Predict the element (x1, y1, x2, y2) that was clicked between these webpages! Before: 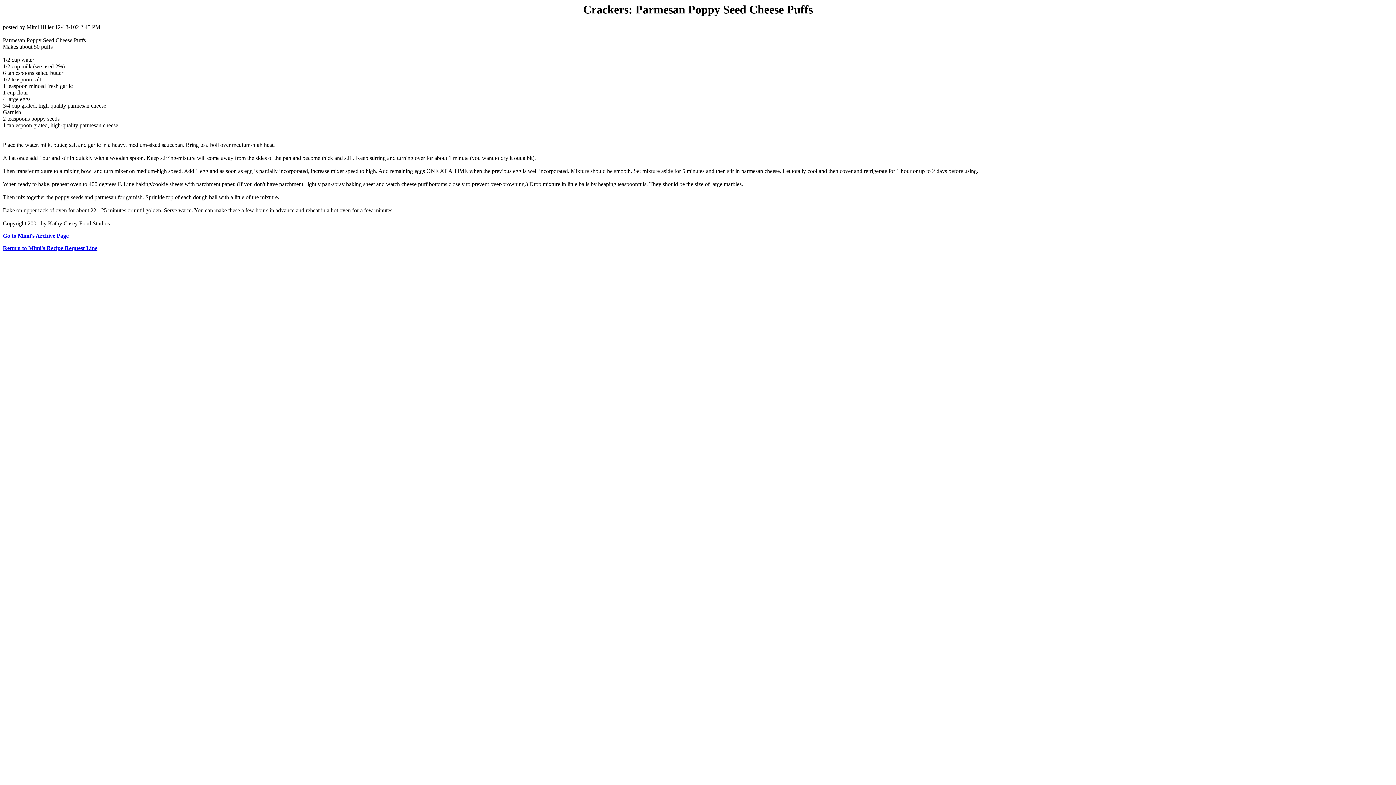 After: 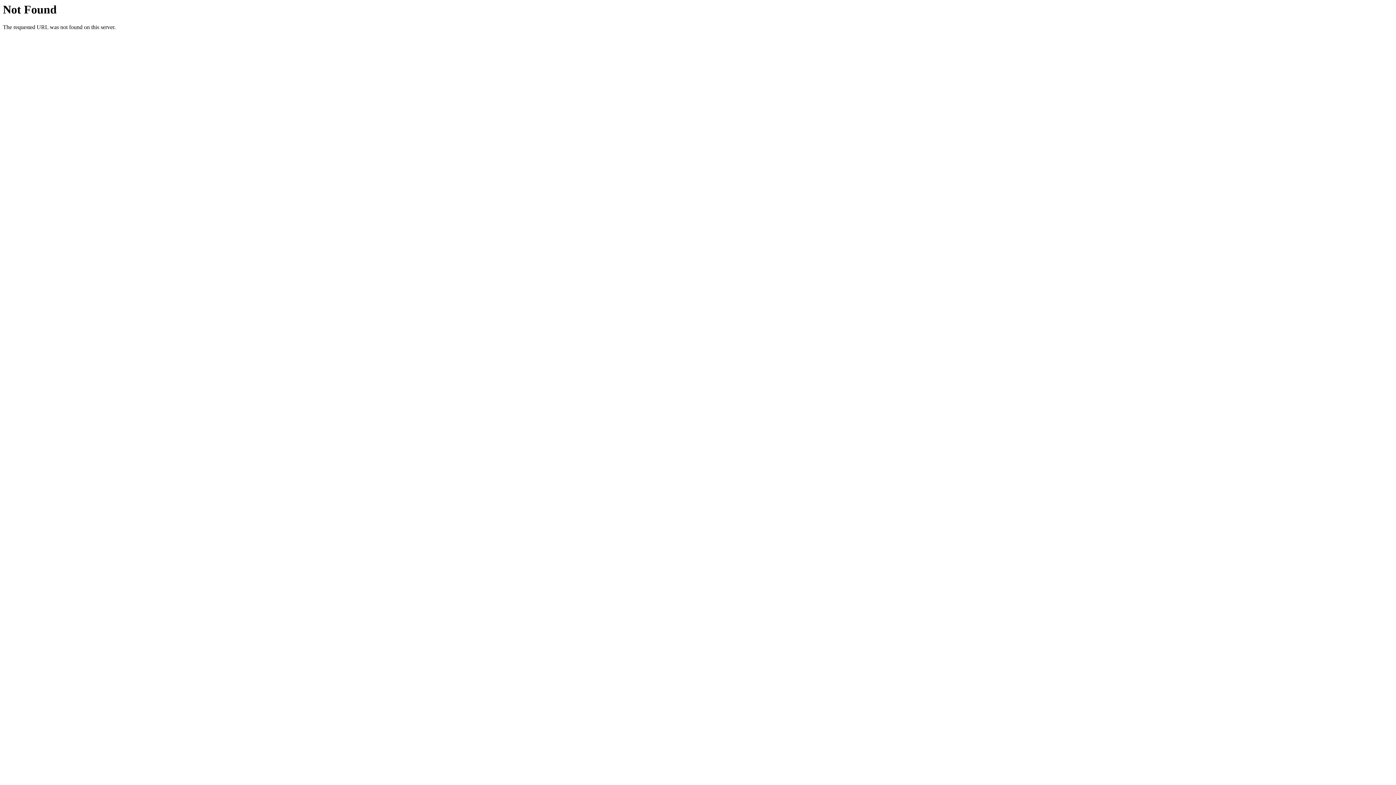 Action: label: Return to Mimi's Recipe Request Line bbox: (2, 245, 97, 251)